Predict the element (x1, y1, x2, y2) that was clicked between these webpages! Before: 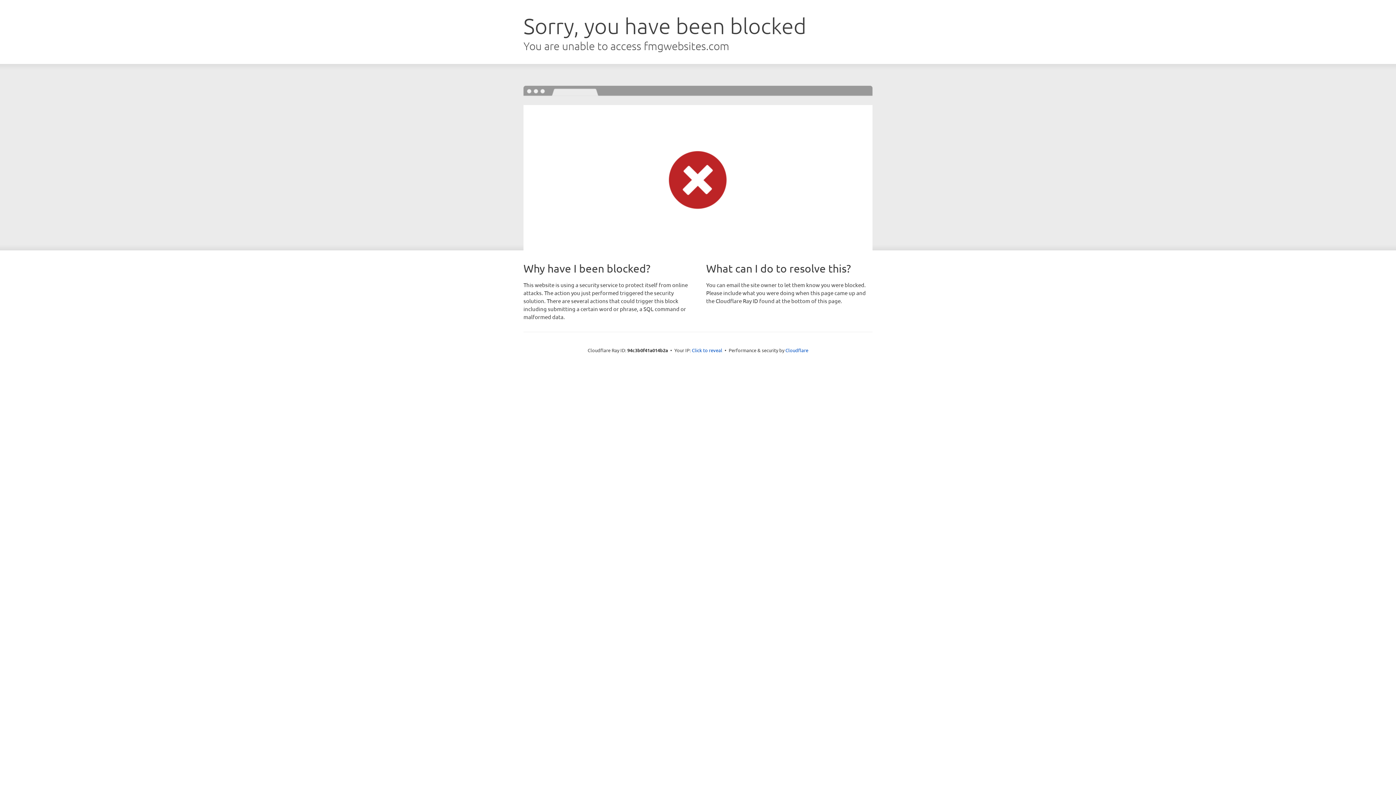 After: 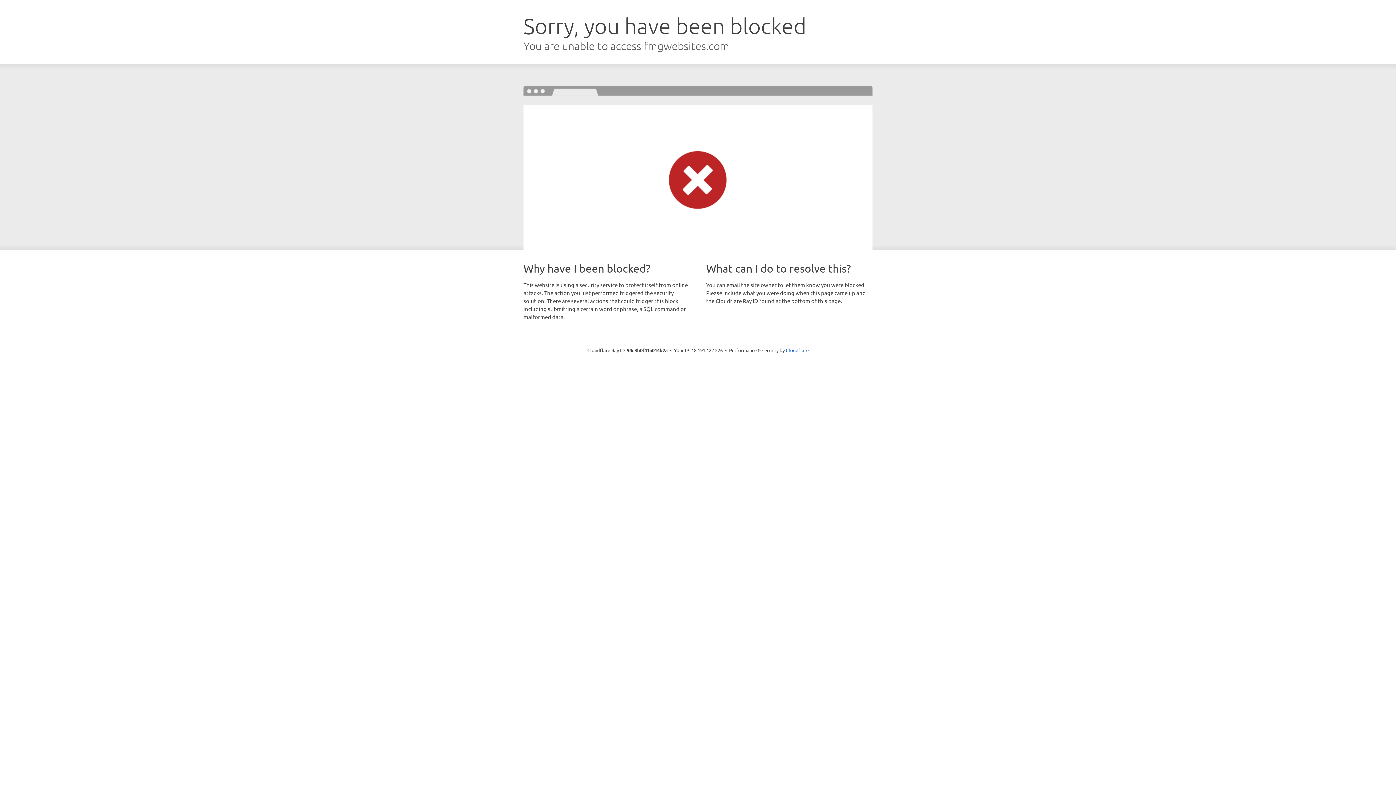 Action: label: Click to reveal bbox: (692, 346, 722, 353)